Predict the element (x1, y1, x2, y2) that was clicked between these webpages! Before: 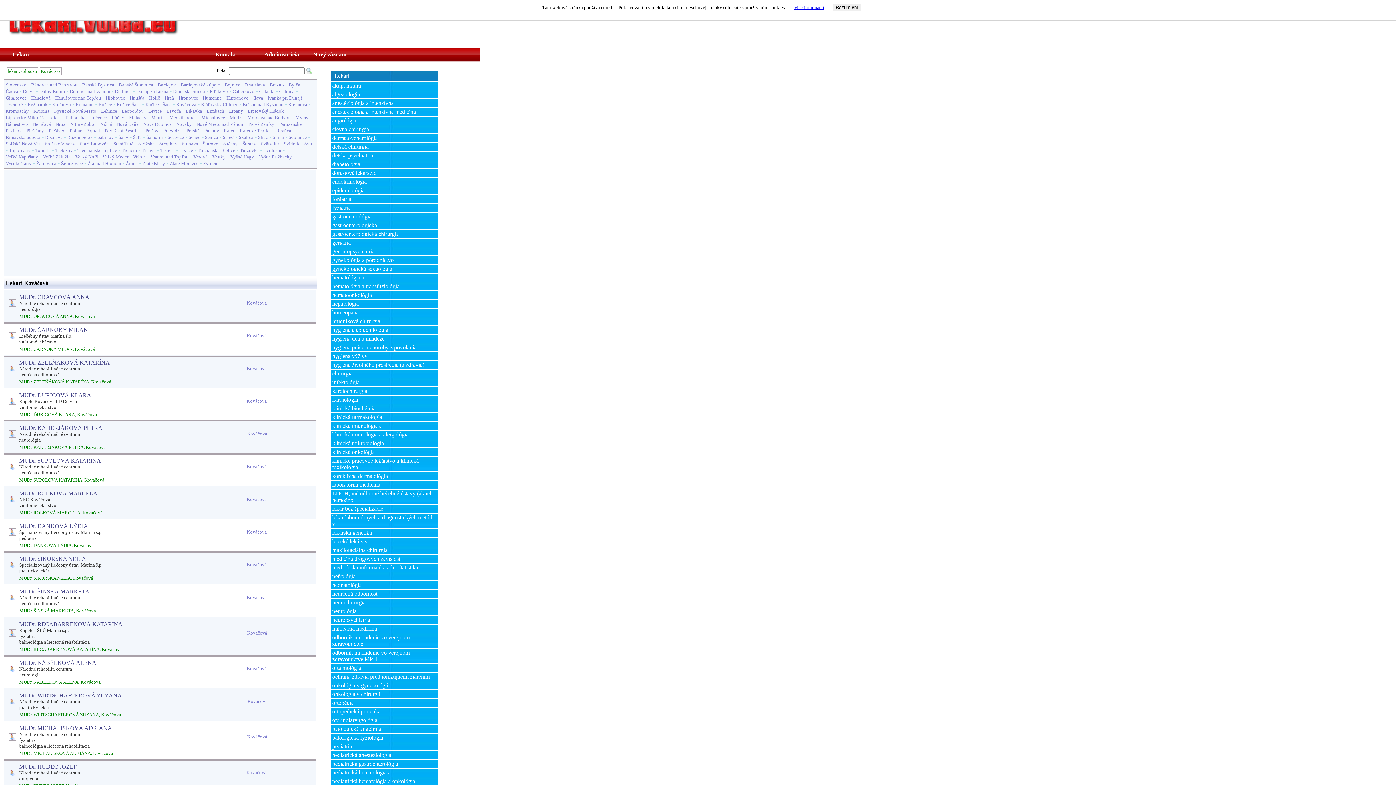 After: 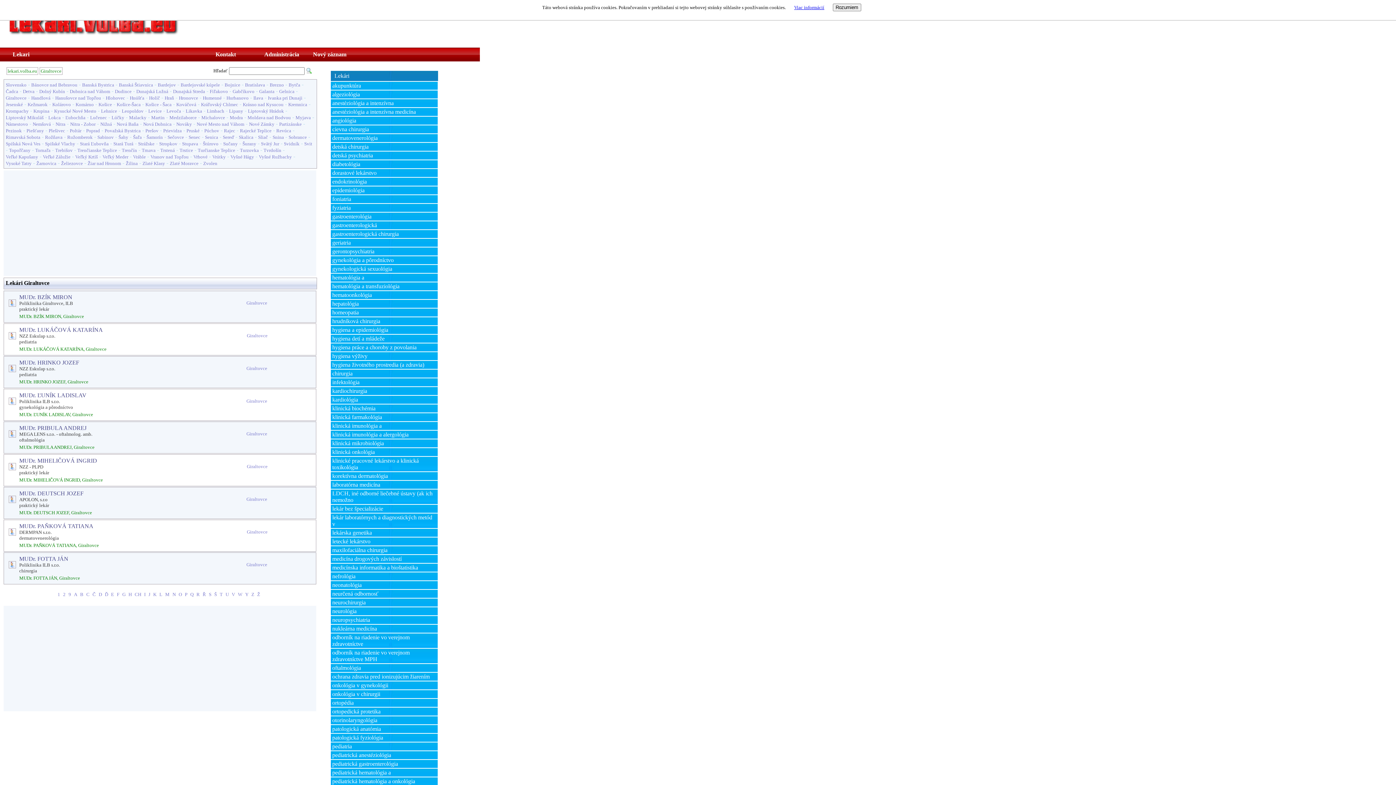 Action: label: Giraltovce bbox: (5, 95, 26, 100)